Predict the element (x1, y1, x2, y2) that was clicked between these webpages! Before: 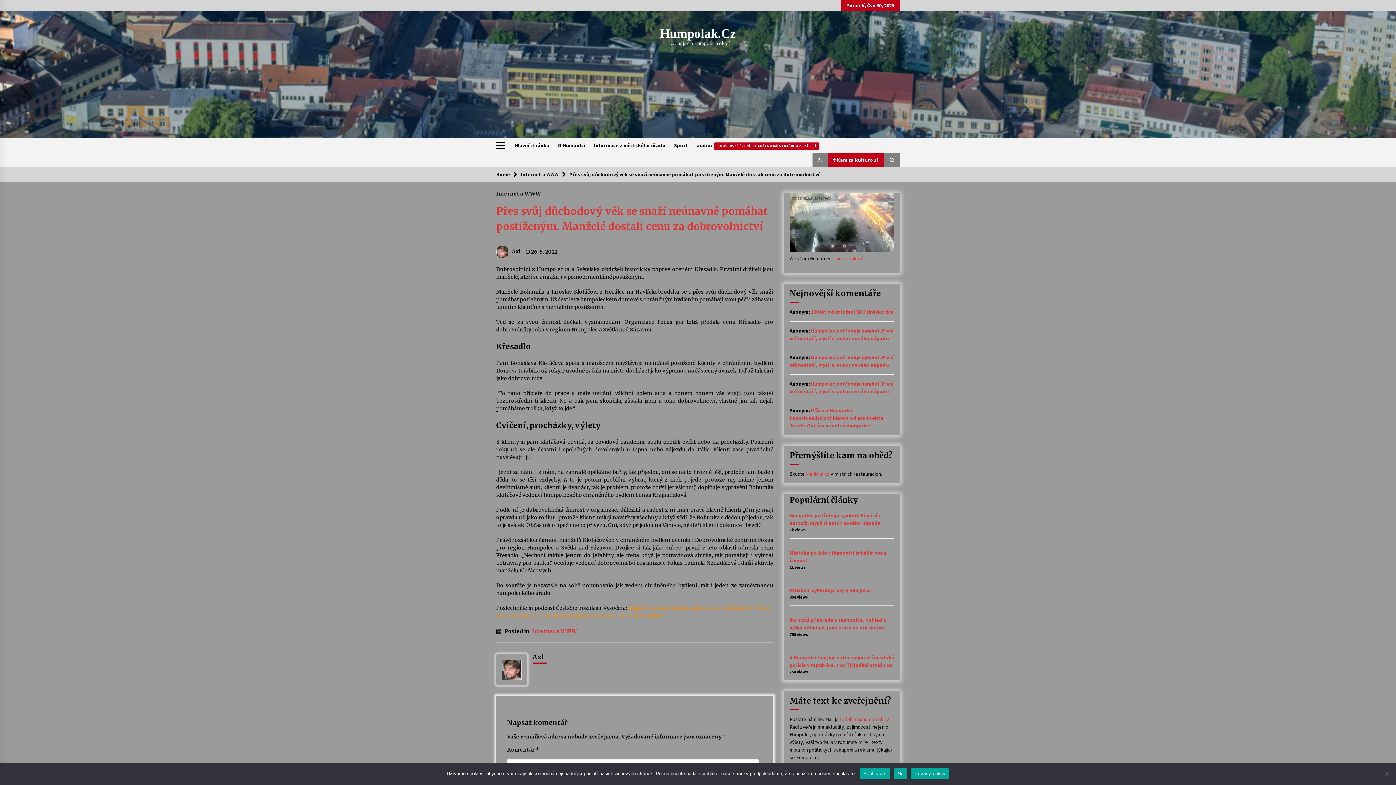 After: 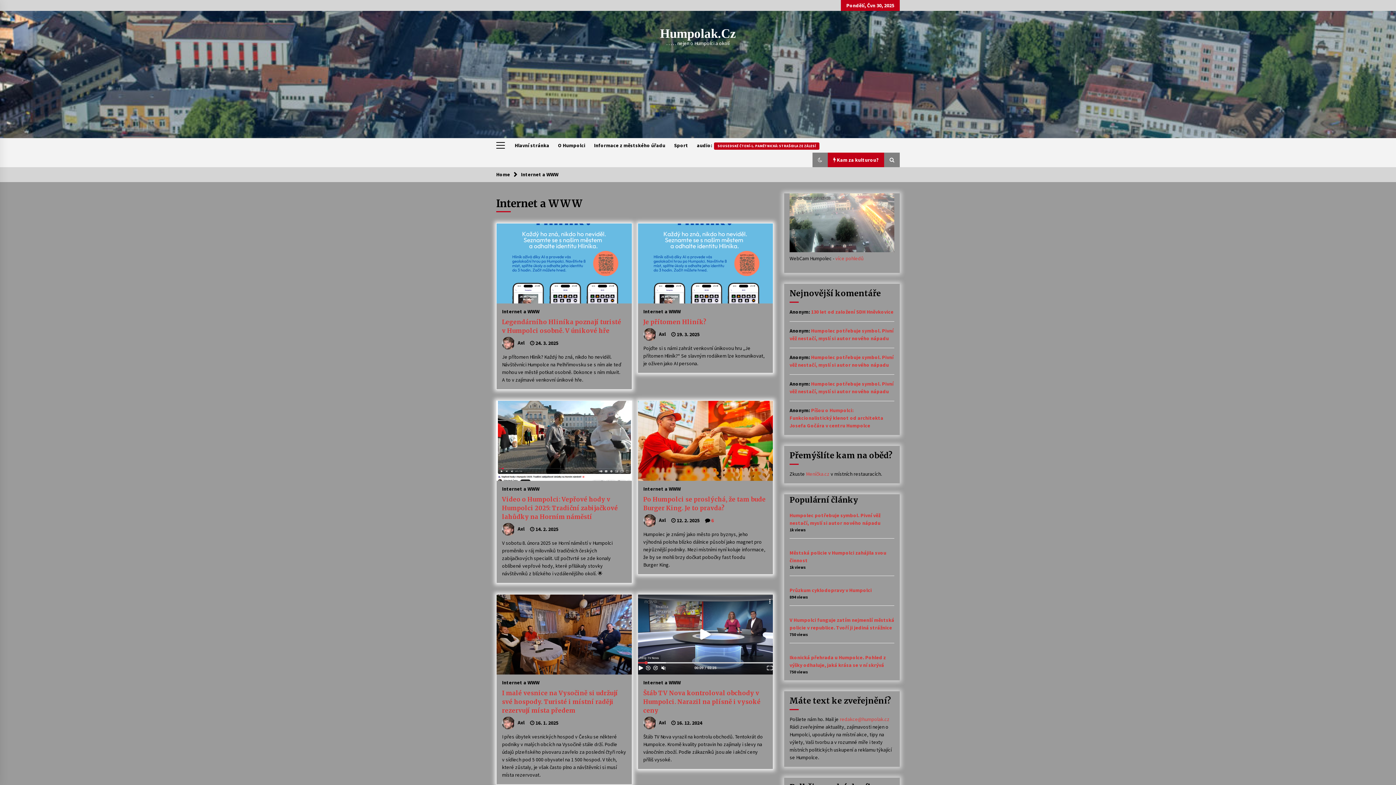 Action: bbox: (496, 187, 540, 196) label: Internet a WWW